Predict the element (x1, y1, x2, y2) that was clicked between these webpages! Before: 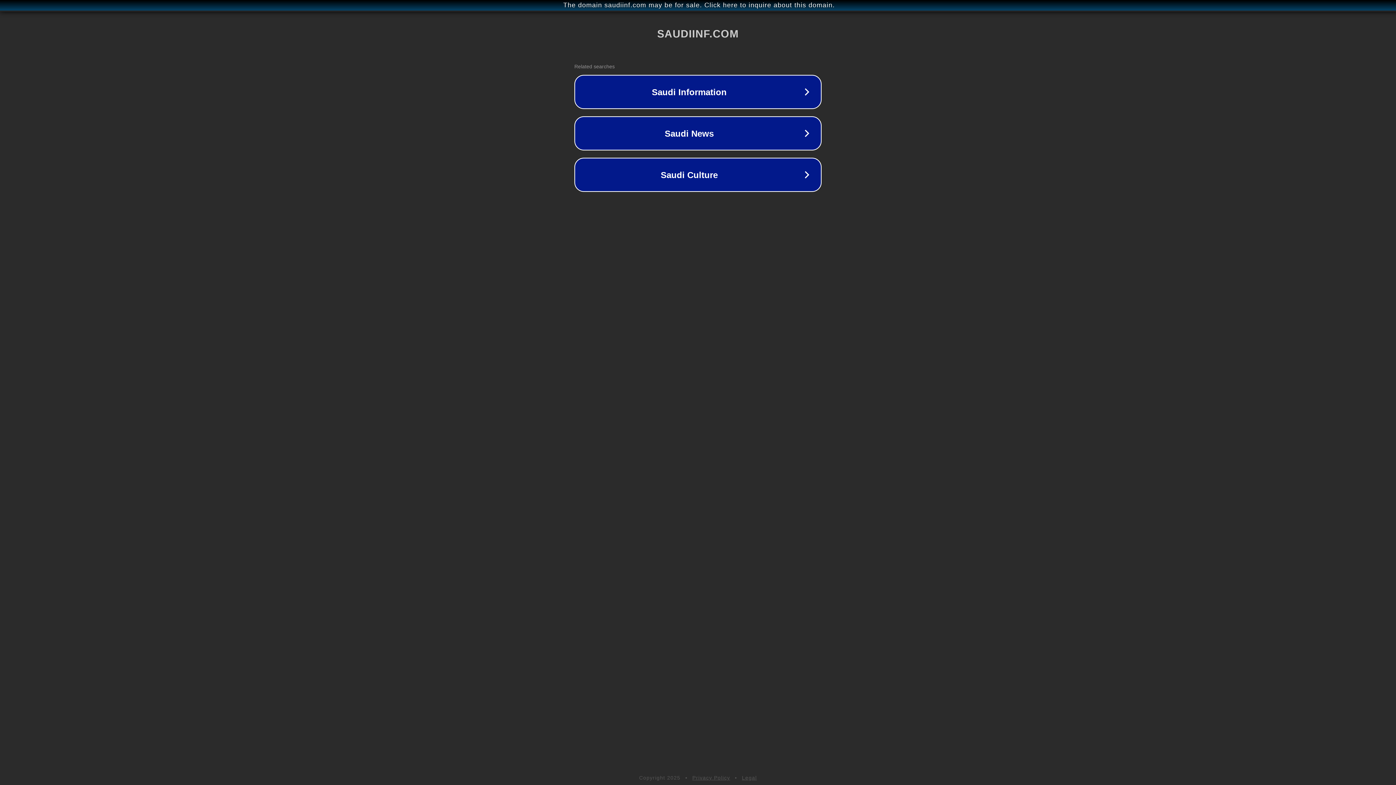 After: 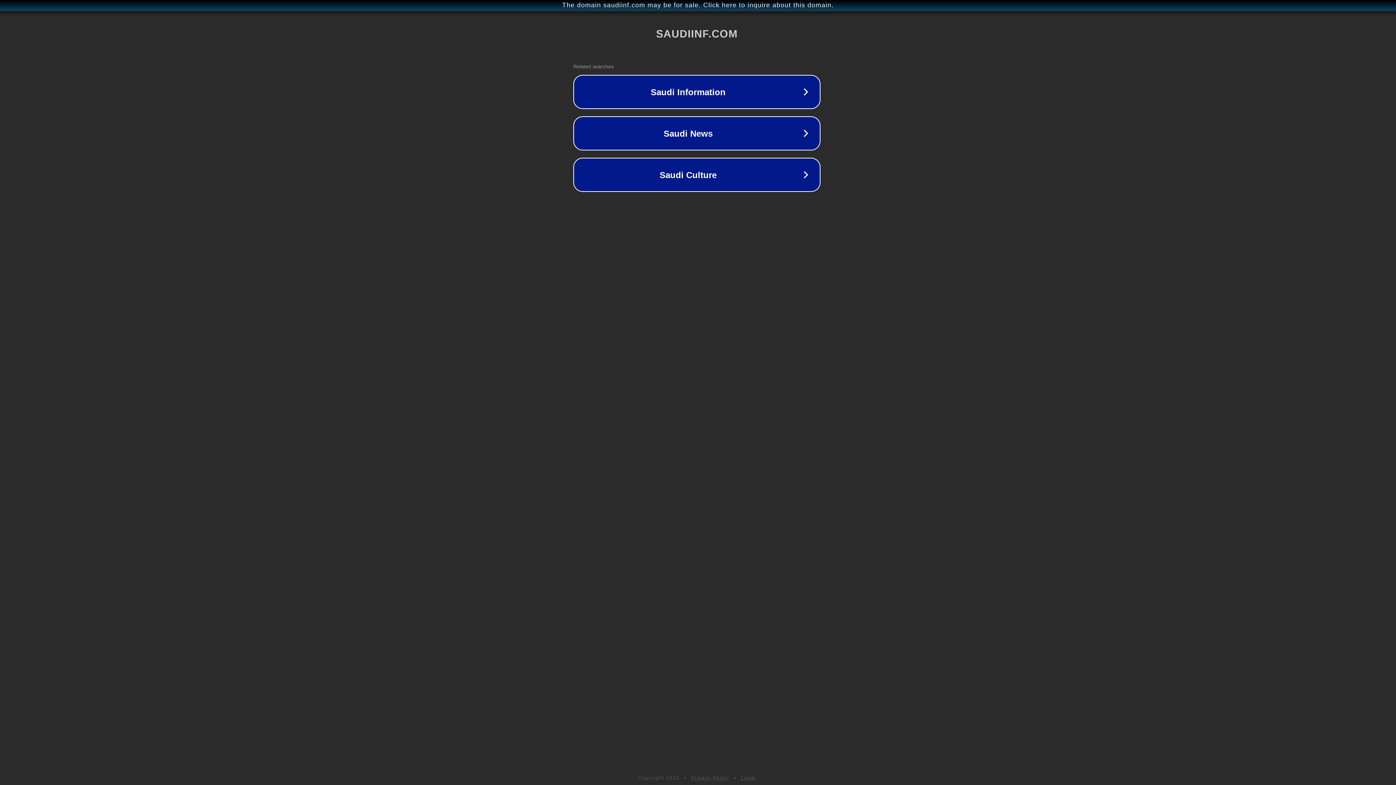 Action: label: The domain saudiinf.com may be for sale. Click here to inquire about this domain. bbox: (1, 1, 1397, 9)